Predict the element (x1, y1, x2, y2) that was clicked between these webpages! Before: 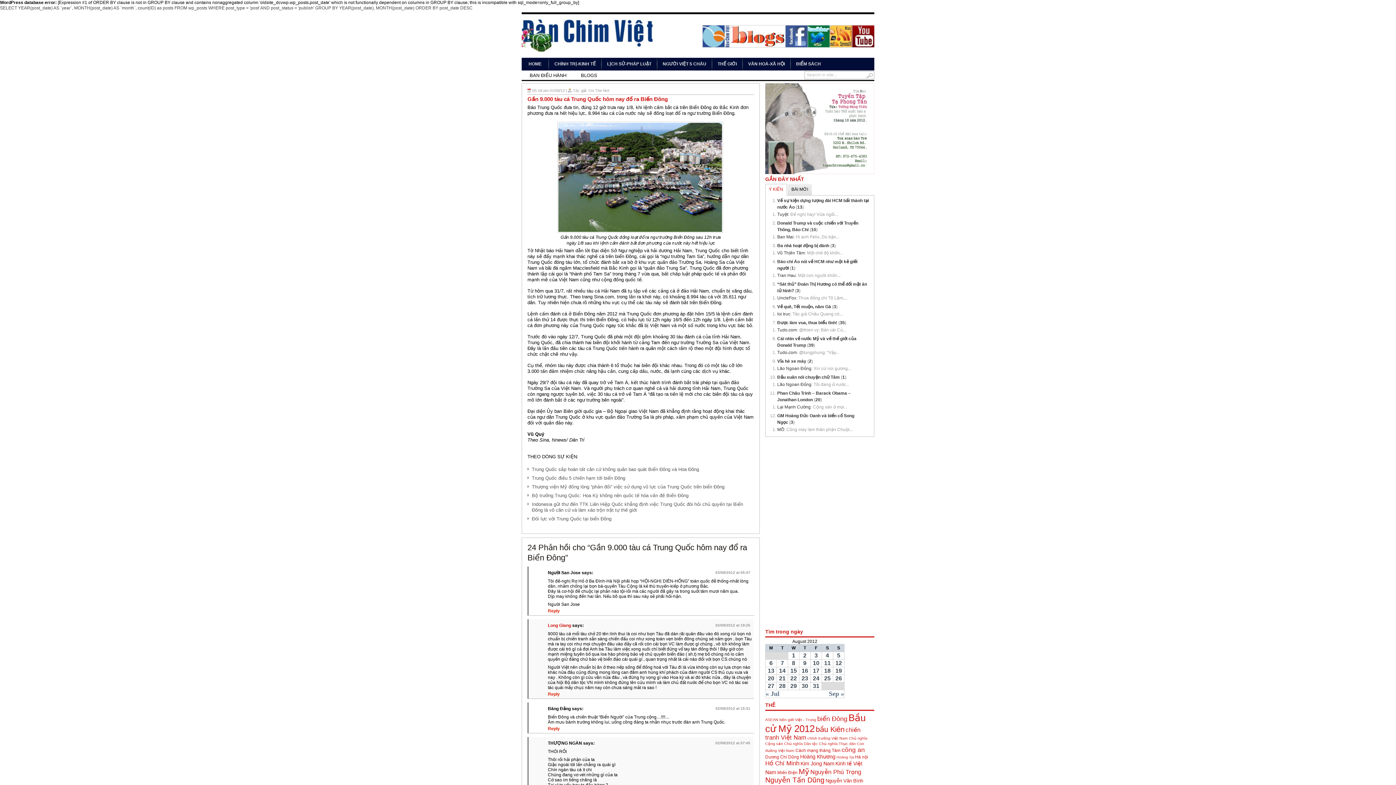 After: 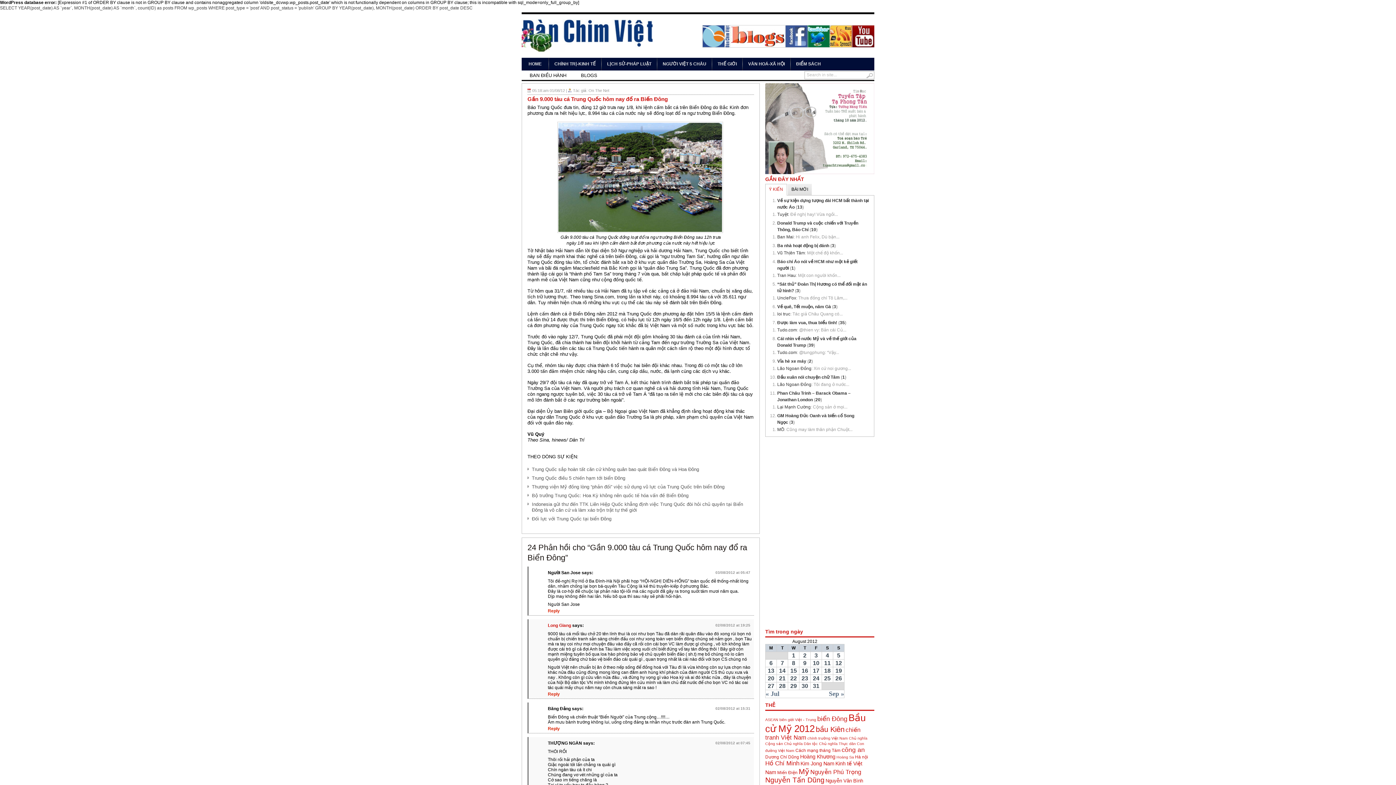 Action: label: Ý KIẾN bbox: (765, 184, 787, 195)